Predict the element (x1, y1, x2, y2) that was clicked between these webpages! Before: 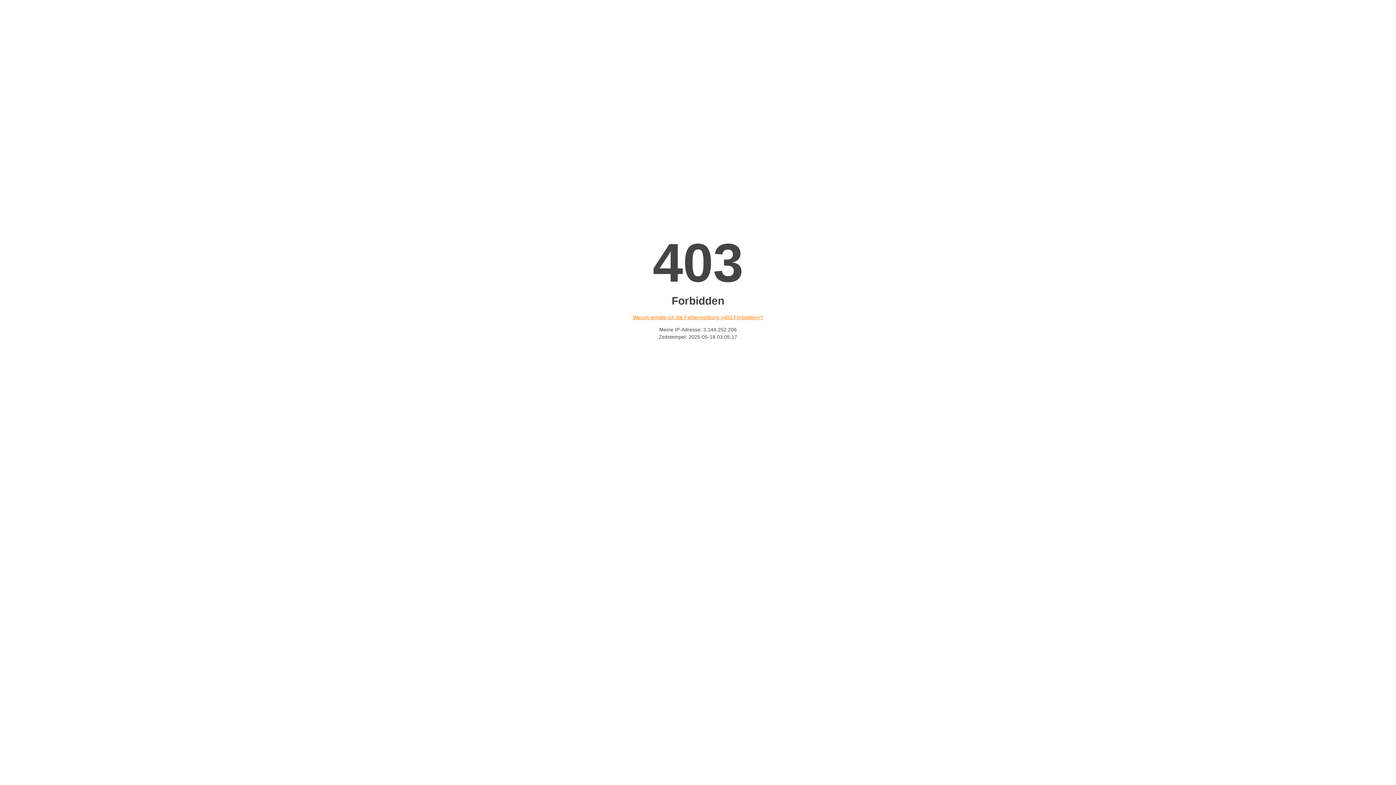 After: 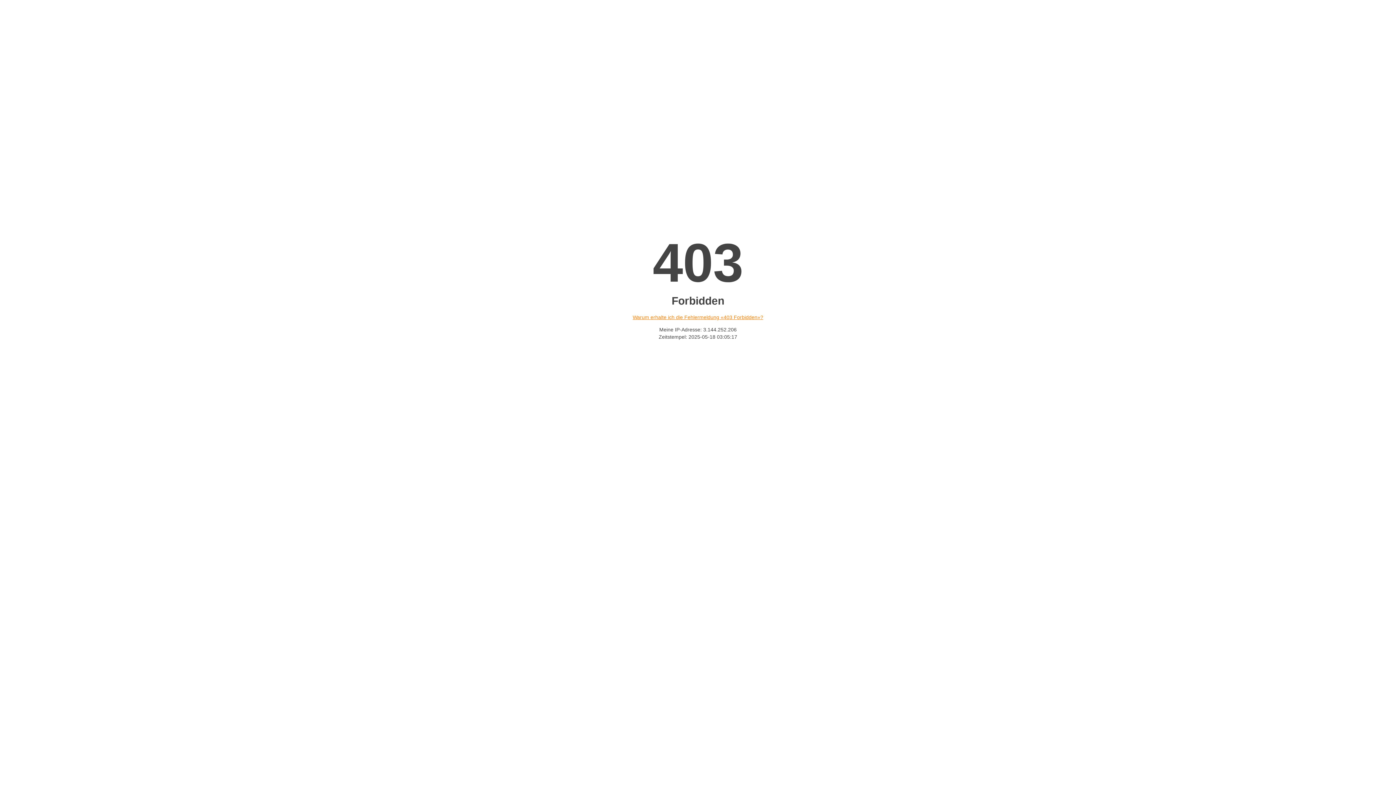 Action: bbox: (632, 314, 763, 320) label: Warum erhalte ich die Fehlermeldung «403 Forbidden»?